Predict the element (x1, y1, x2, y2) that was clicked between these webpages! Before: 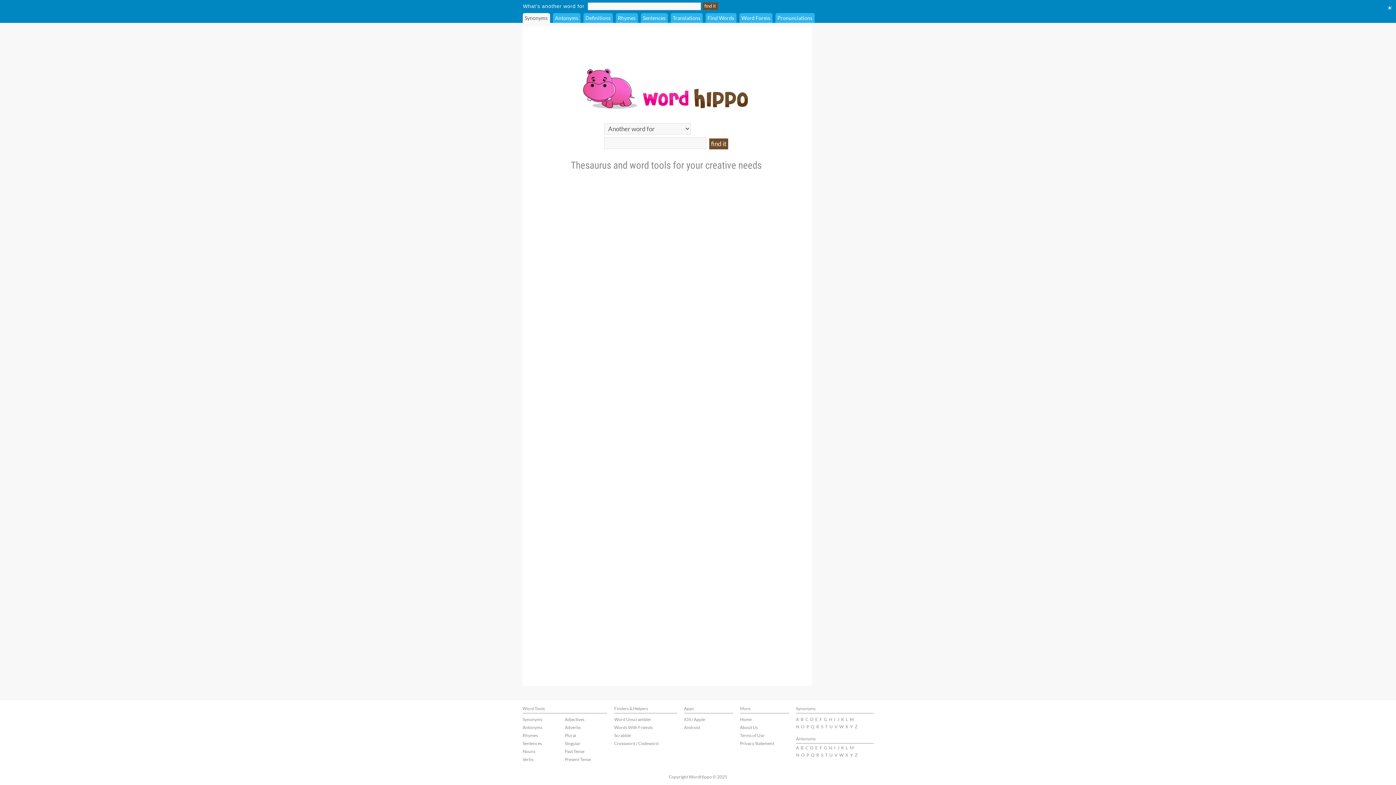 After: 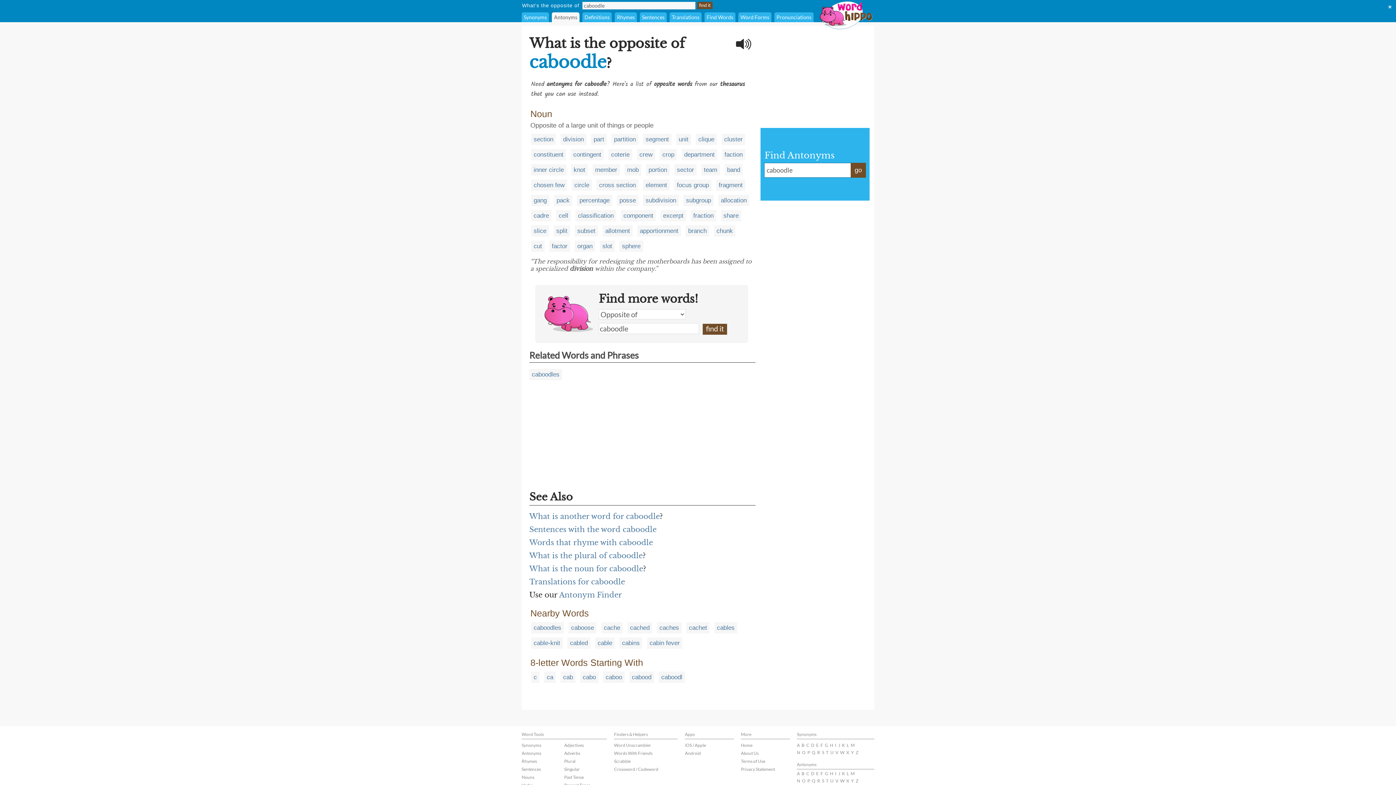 Action: label: C bbox: (805, 745, 808, 750)